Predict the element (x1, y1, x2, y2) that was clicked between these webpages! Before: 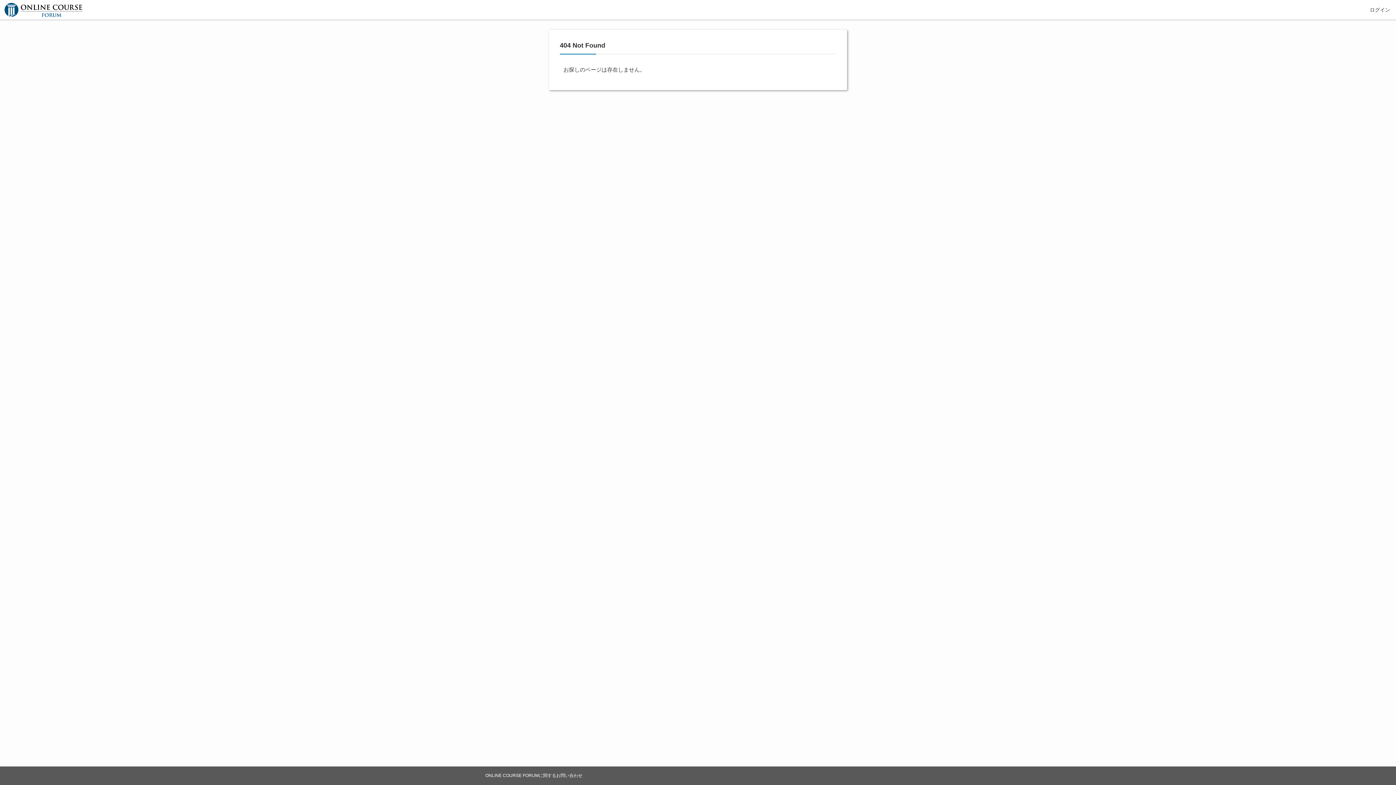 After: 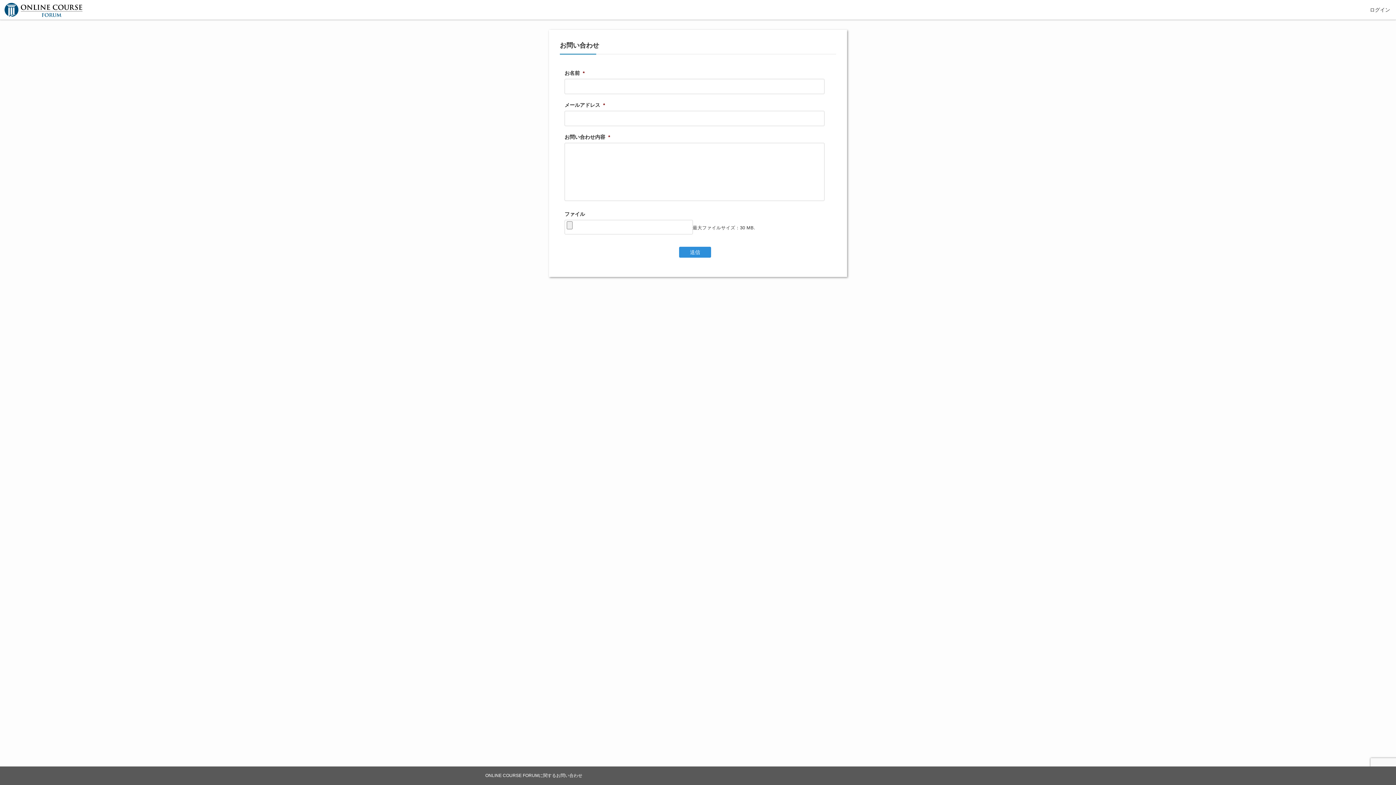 Action: label: ONLINE COURSE FORUMに関するお問い合わせ bbox: (485, 773, 582, 778)